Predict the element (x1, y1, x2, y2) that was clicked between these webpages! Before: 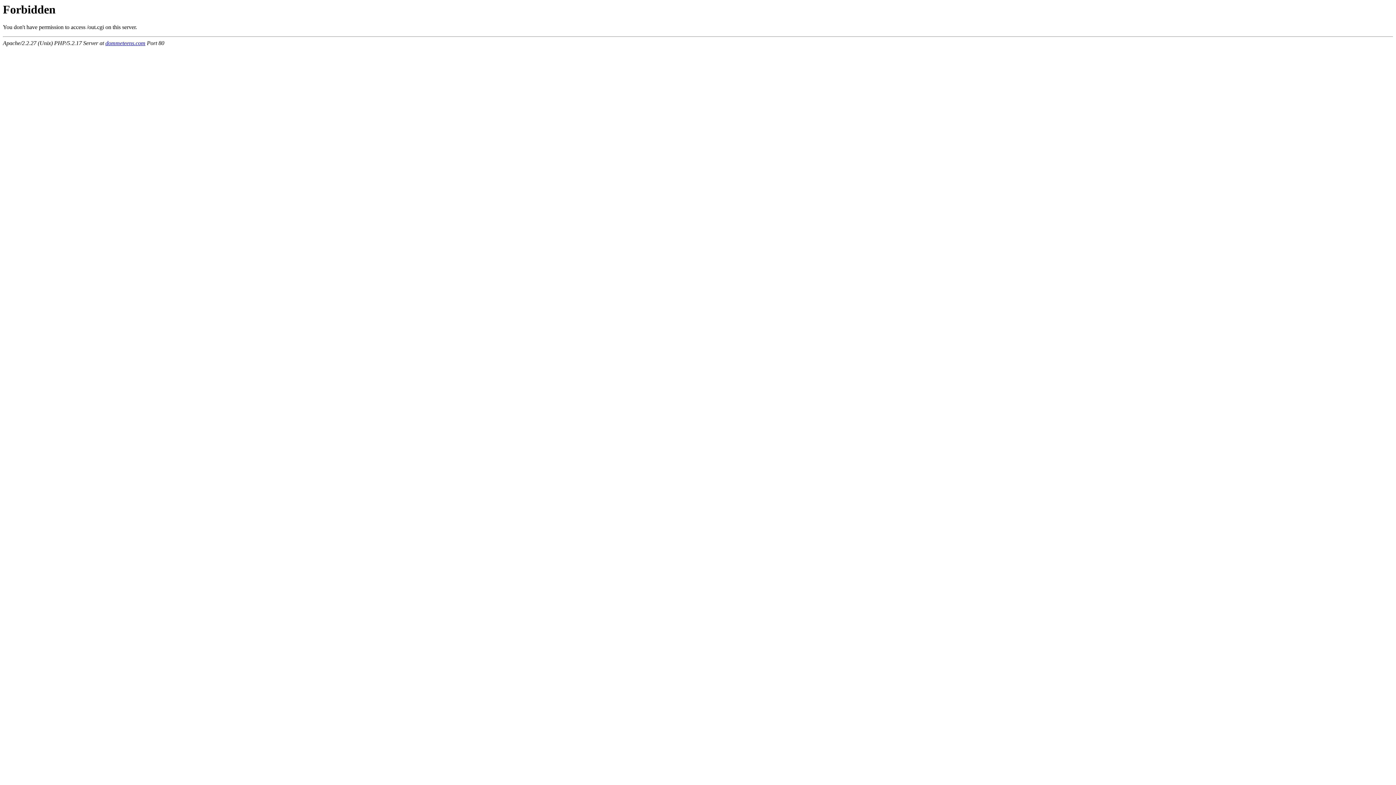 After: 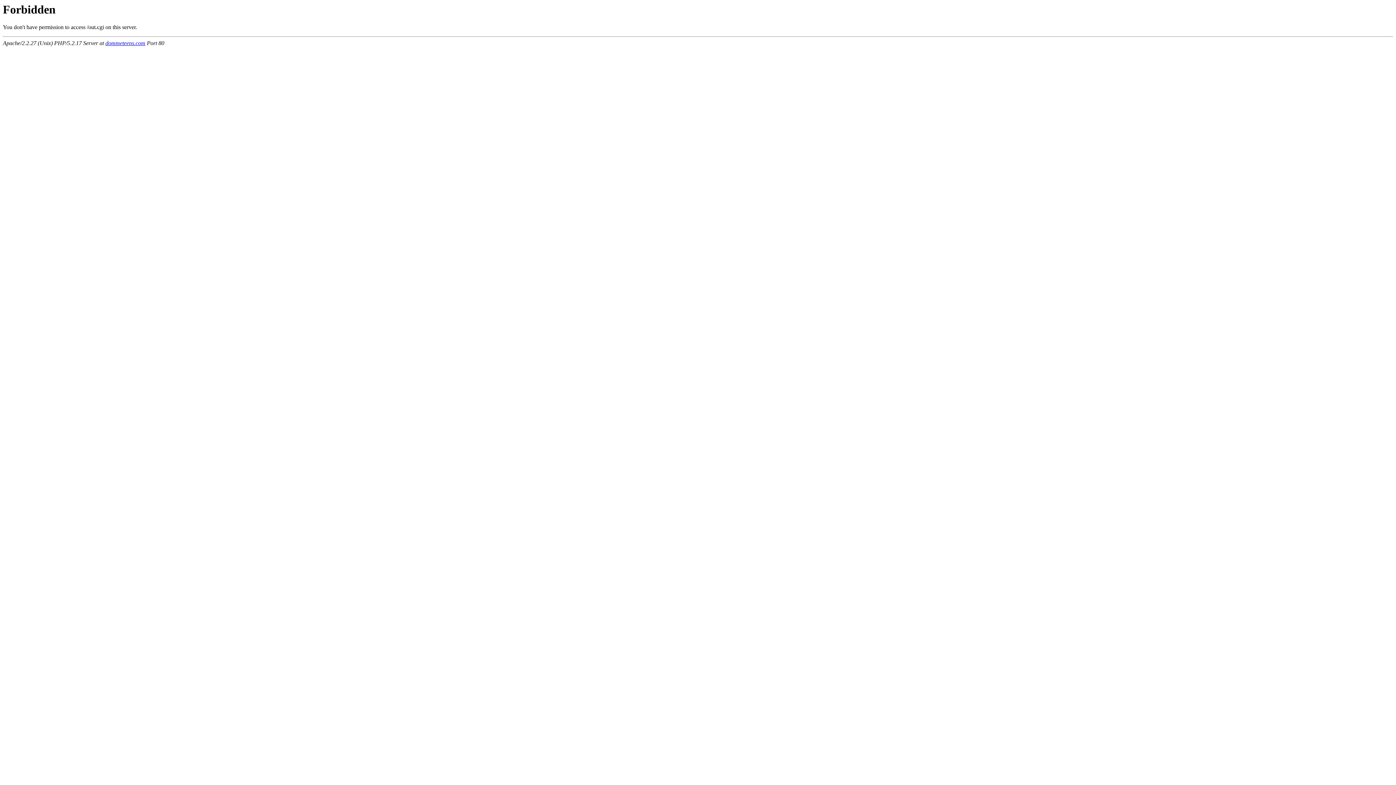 Action: bbox: (105, 40, 145, 46) label: dommeteens.com